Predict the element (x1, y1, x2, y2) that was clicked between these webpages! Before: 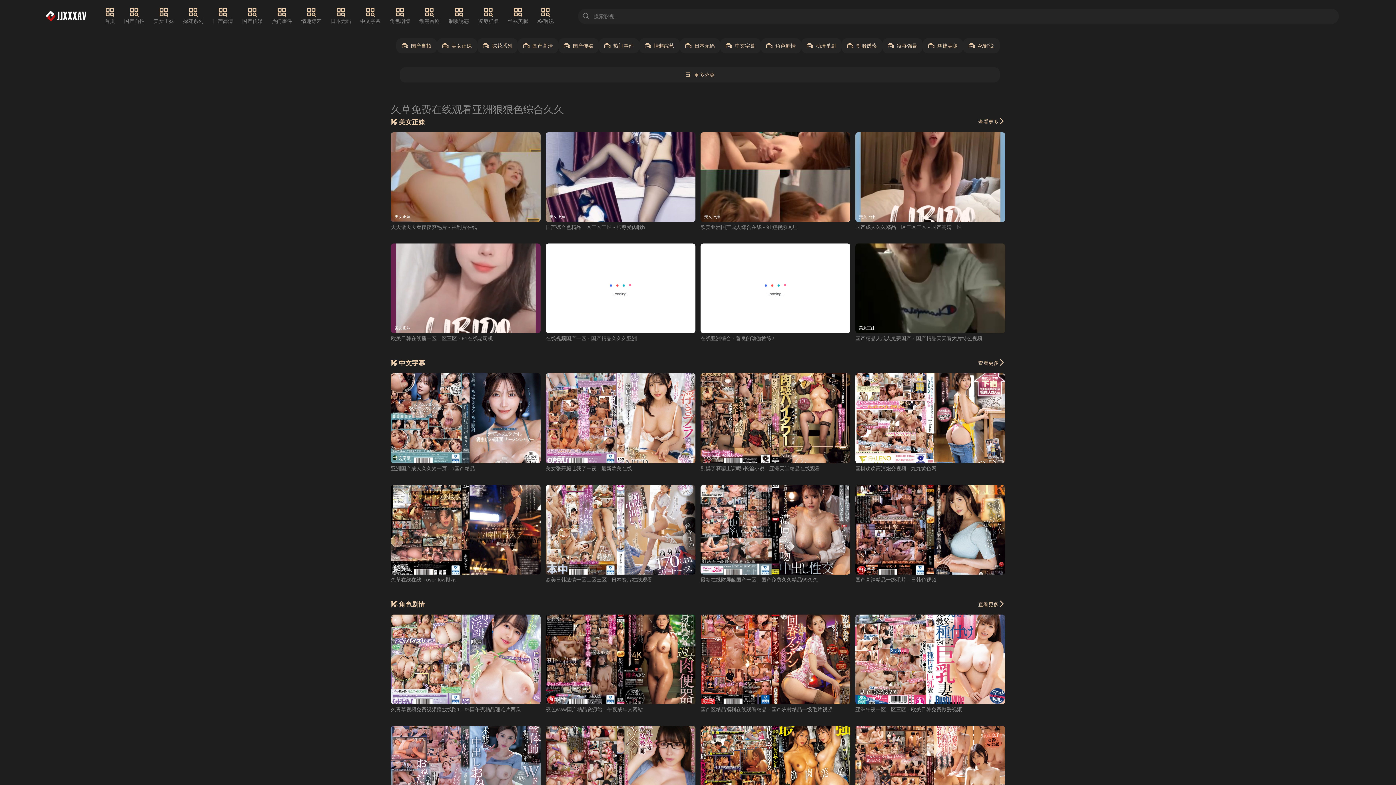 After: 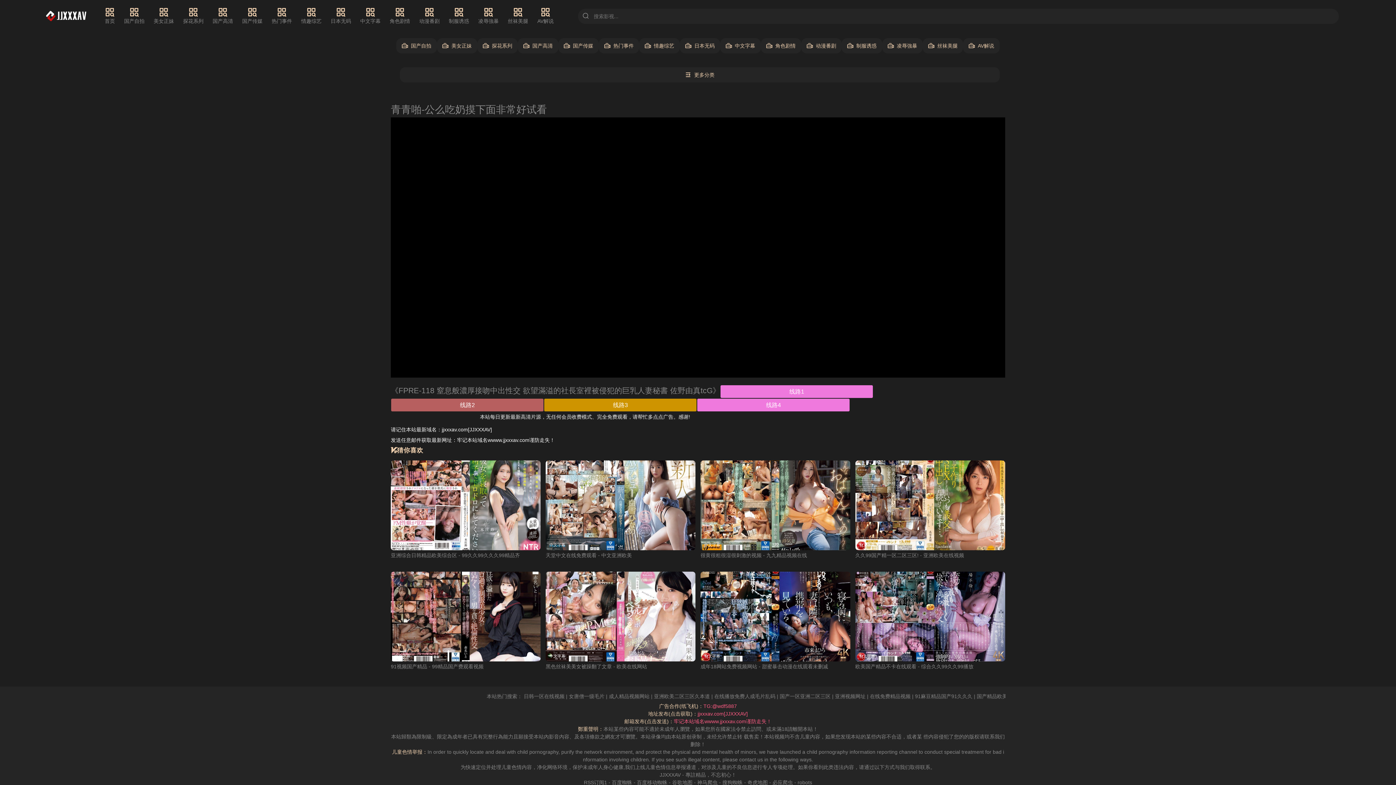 Action: label: 最新在线防屏蔽国产一区 - 国产免费久久精品99久久 bbox: (700, 577, 818, 582)